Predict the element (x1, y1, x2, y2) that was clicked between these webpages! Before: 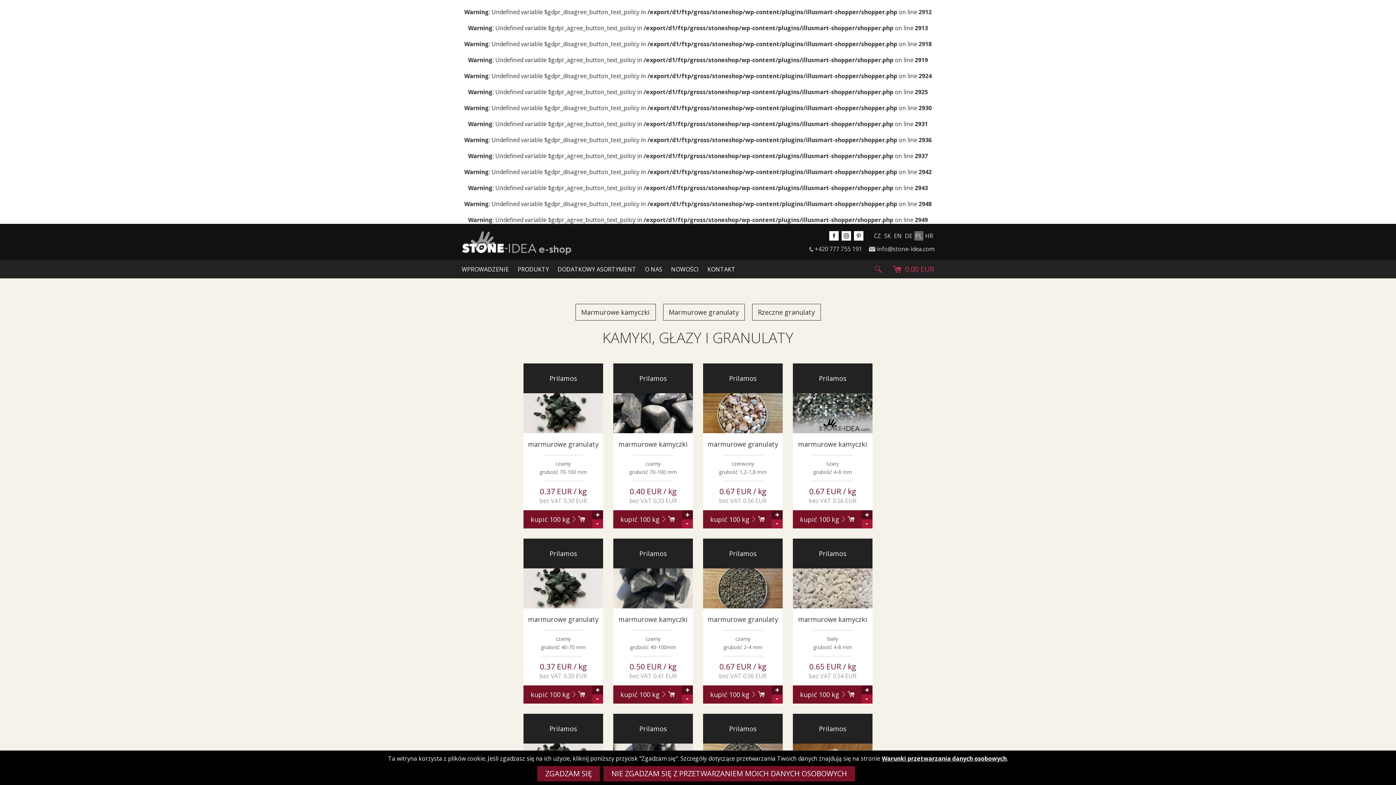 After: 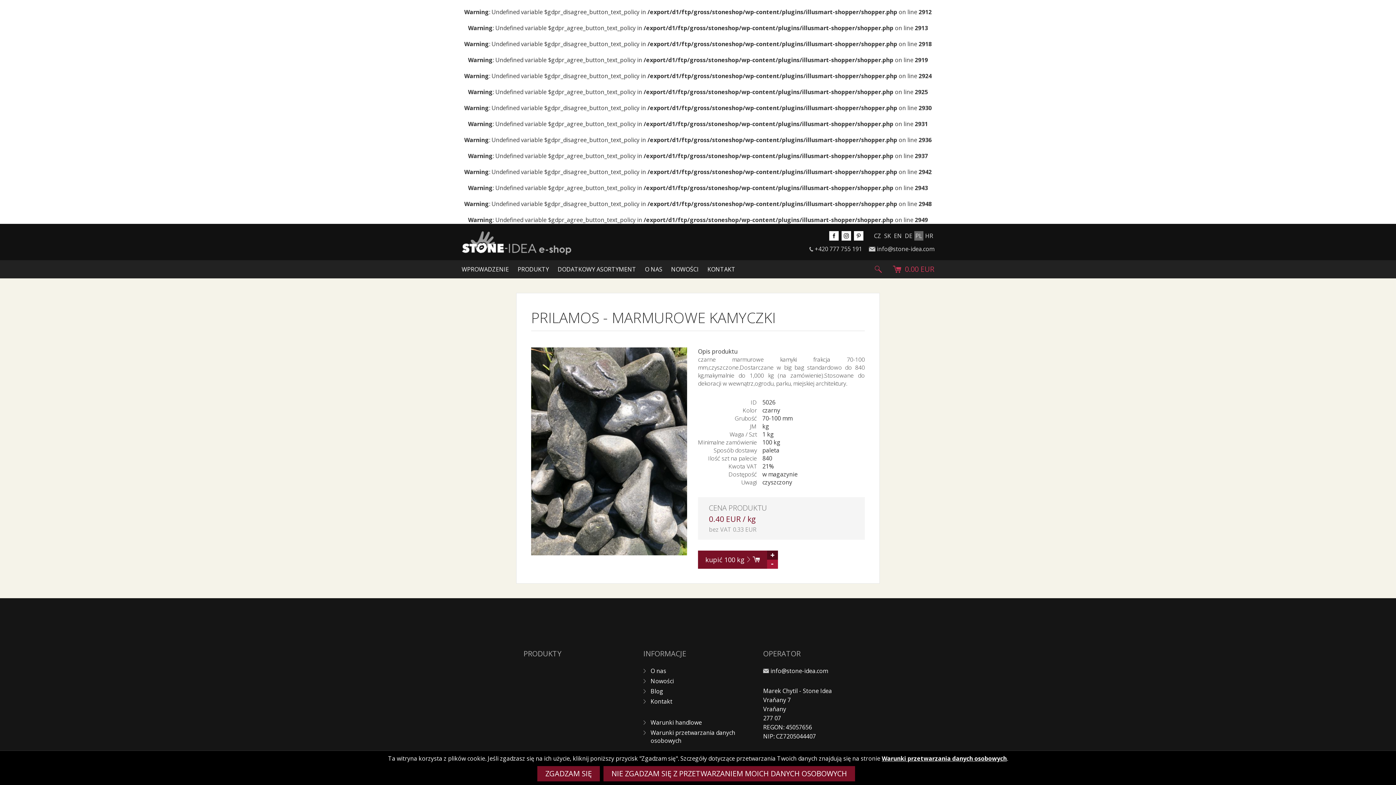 Action: label: Prilamos bbox: (613, 363, 693, 433)